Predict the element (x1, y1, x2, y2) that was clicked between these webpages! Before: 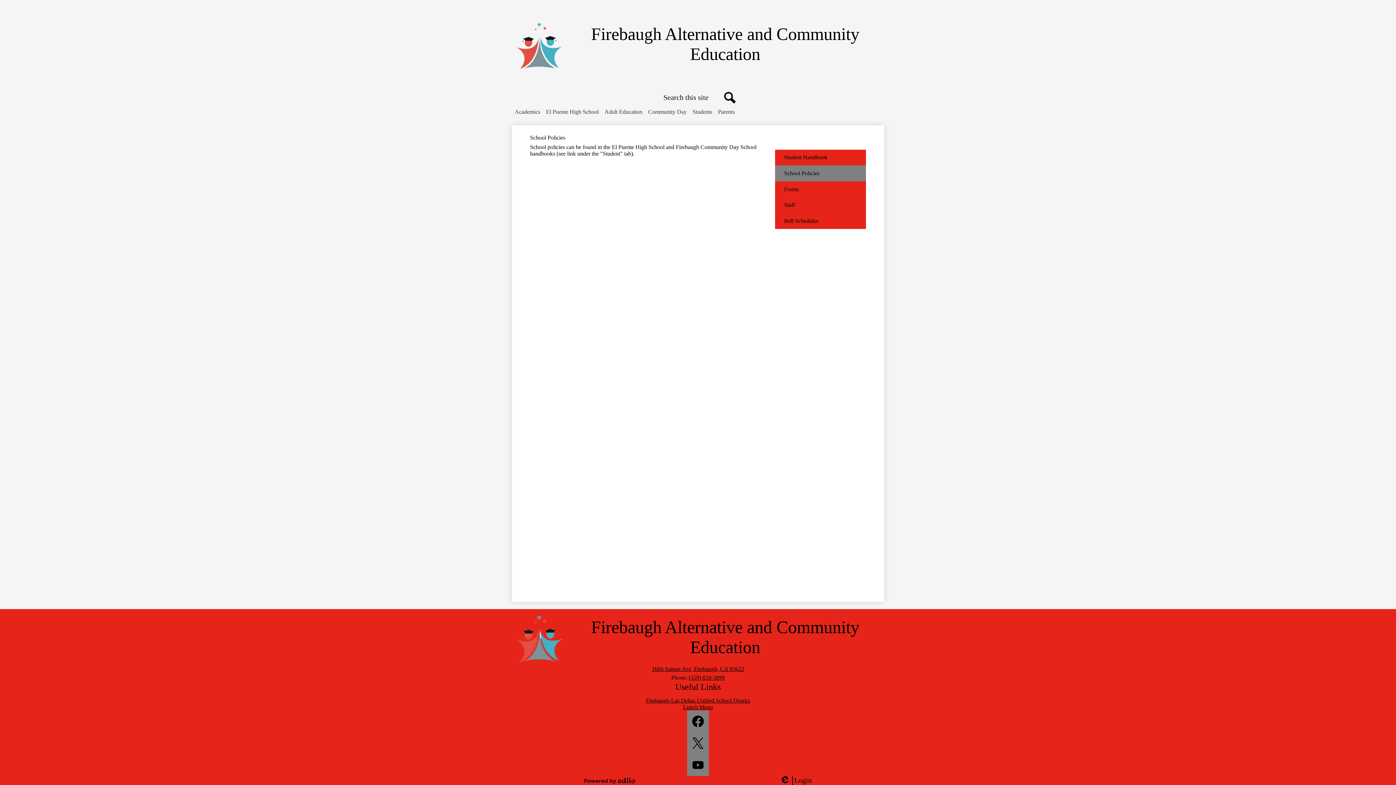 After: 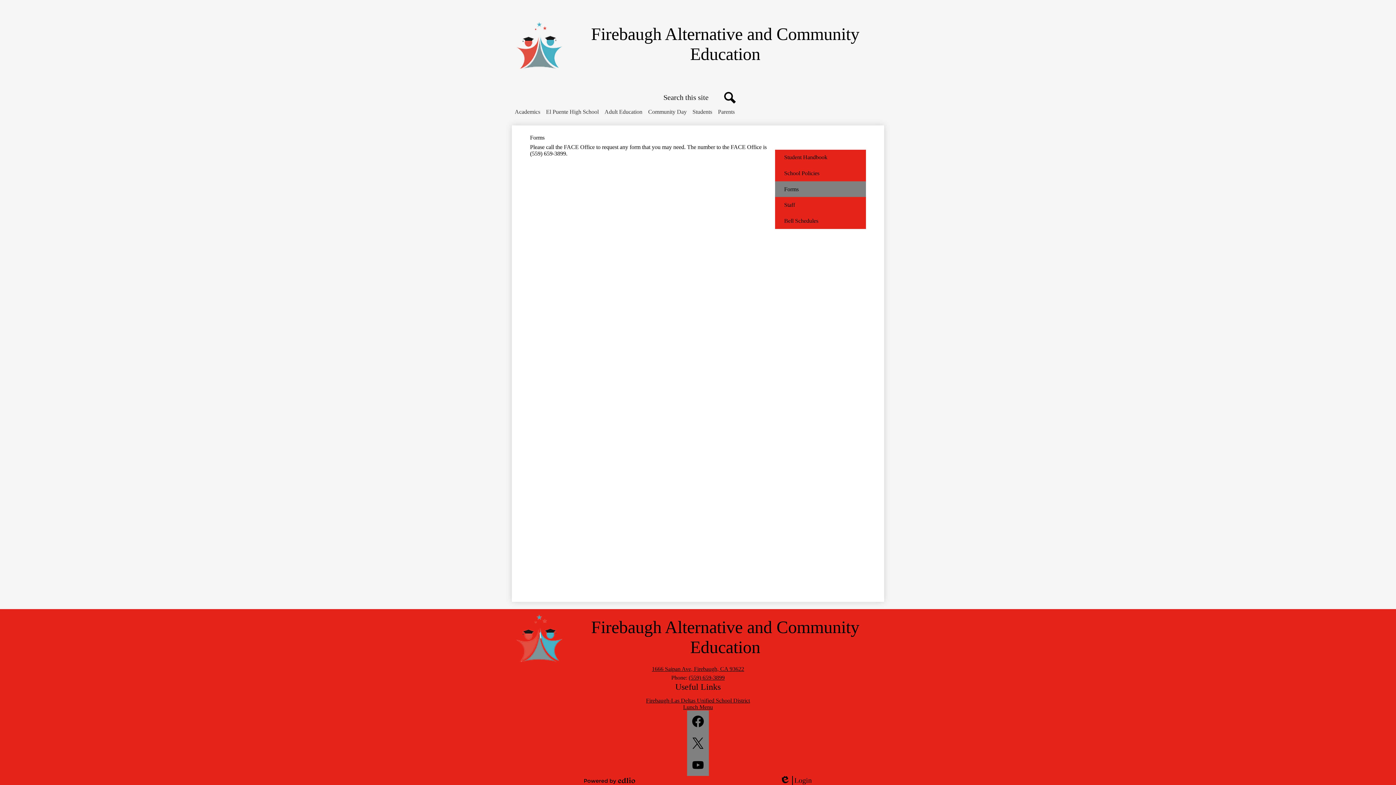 Action: label: Forms bbox: (775, 181, 866, 197)